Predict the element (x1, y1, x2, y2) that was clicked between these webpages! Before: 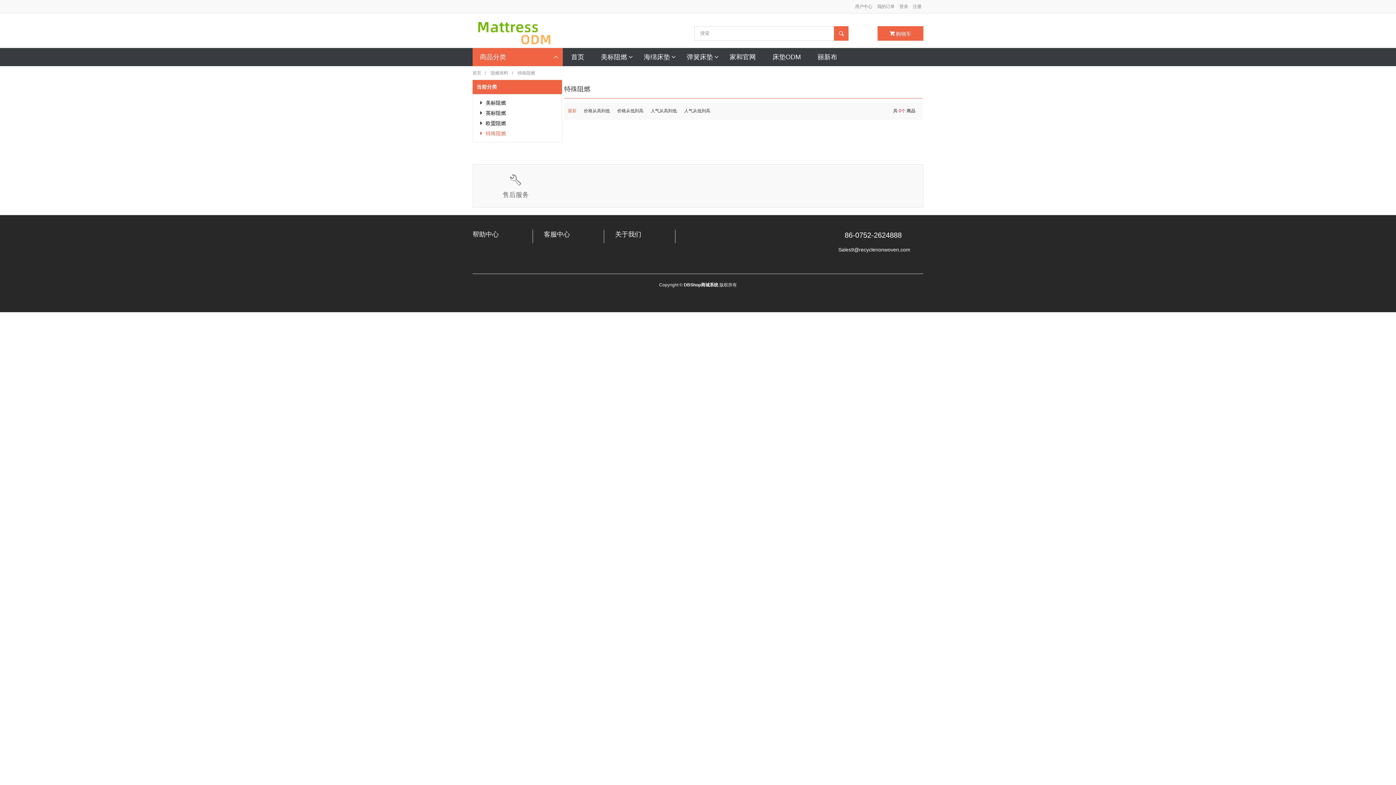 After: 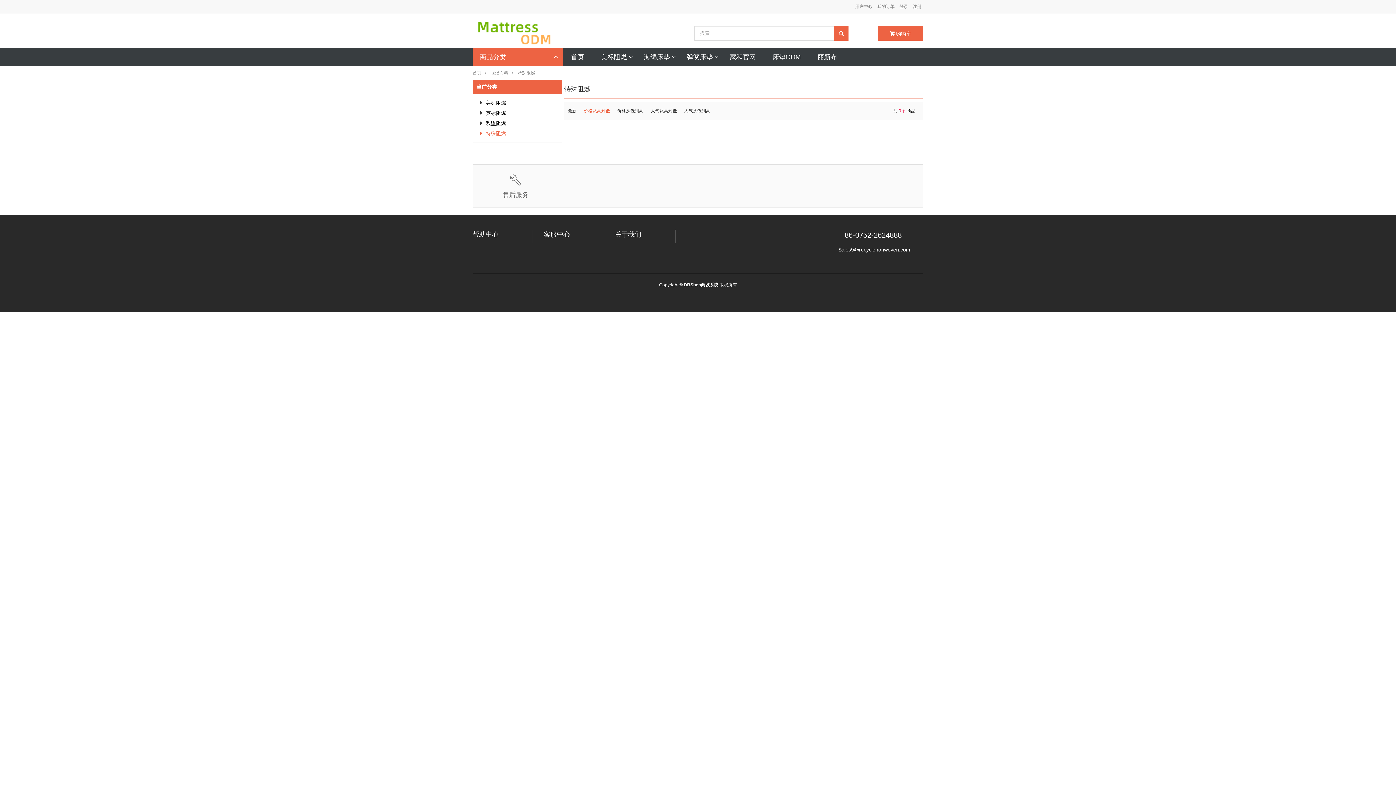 Action: label: 价格从高到低 bbox: (584, 108, 610, 113)